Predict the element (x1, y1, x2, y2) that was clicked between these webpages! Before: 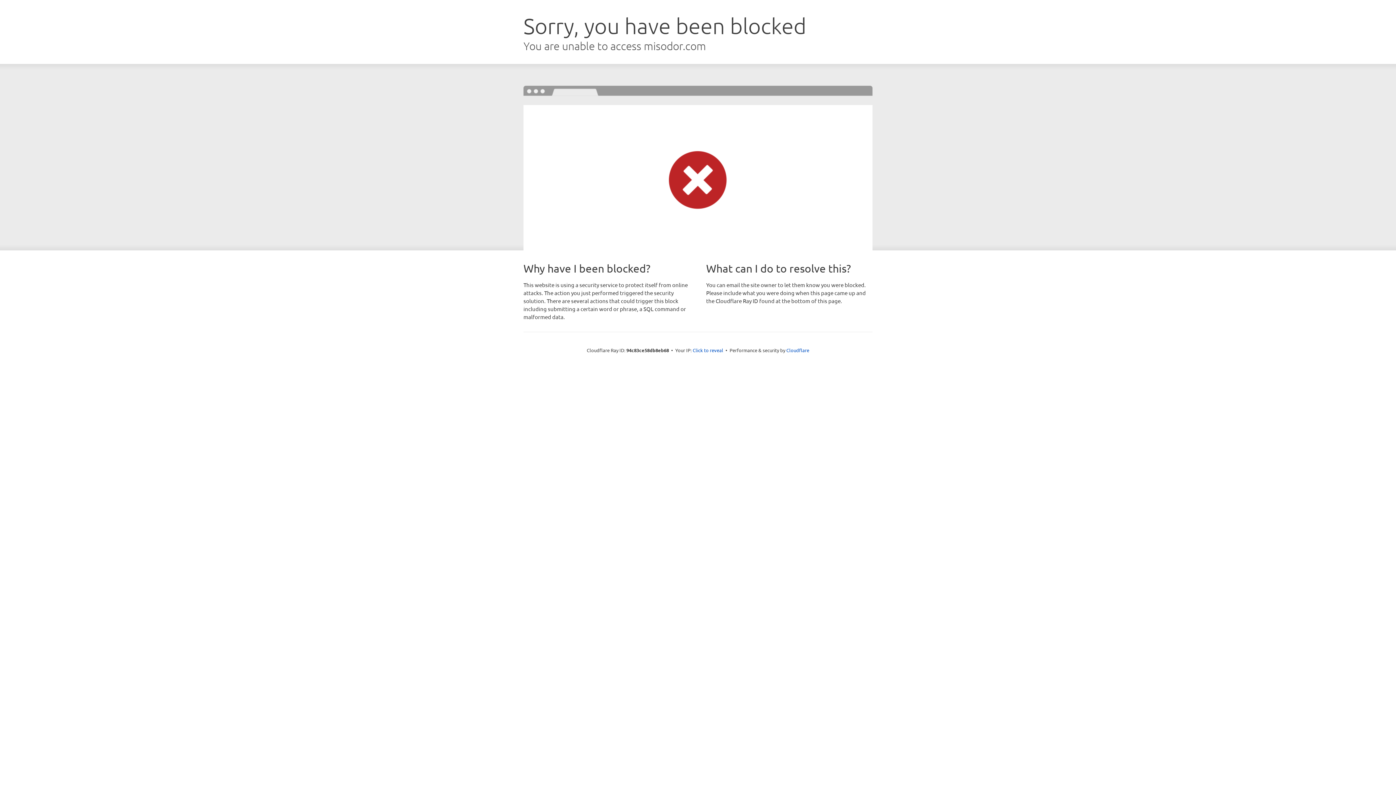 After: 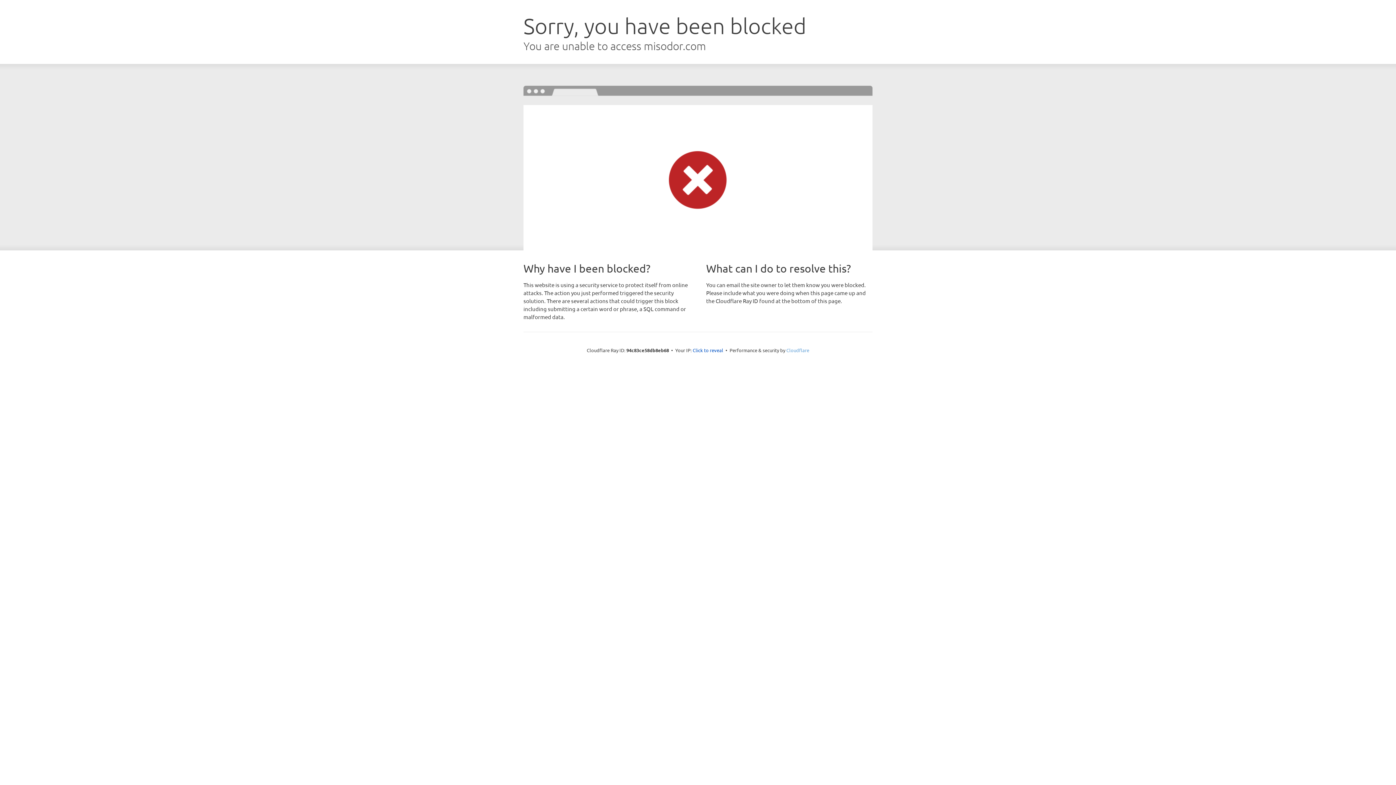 Action: label: Cloudflare bbox: (786, 347, 809, 353)